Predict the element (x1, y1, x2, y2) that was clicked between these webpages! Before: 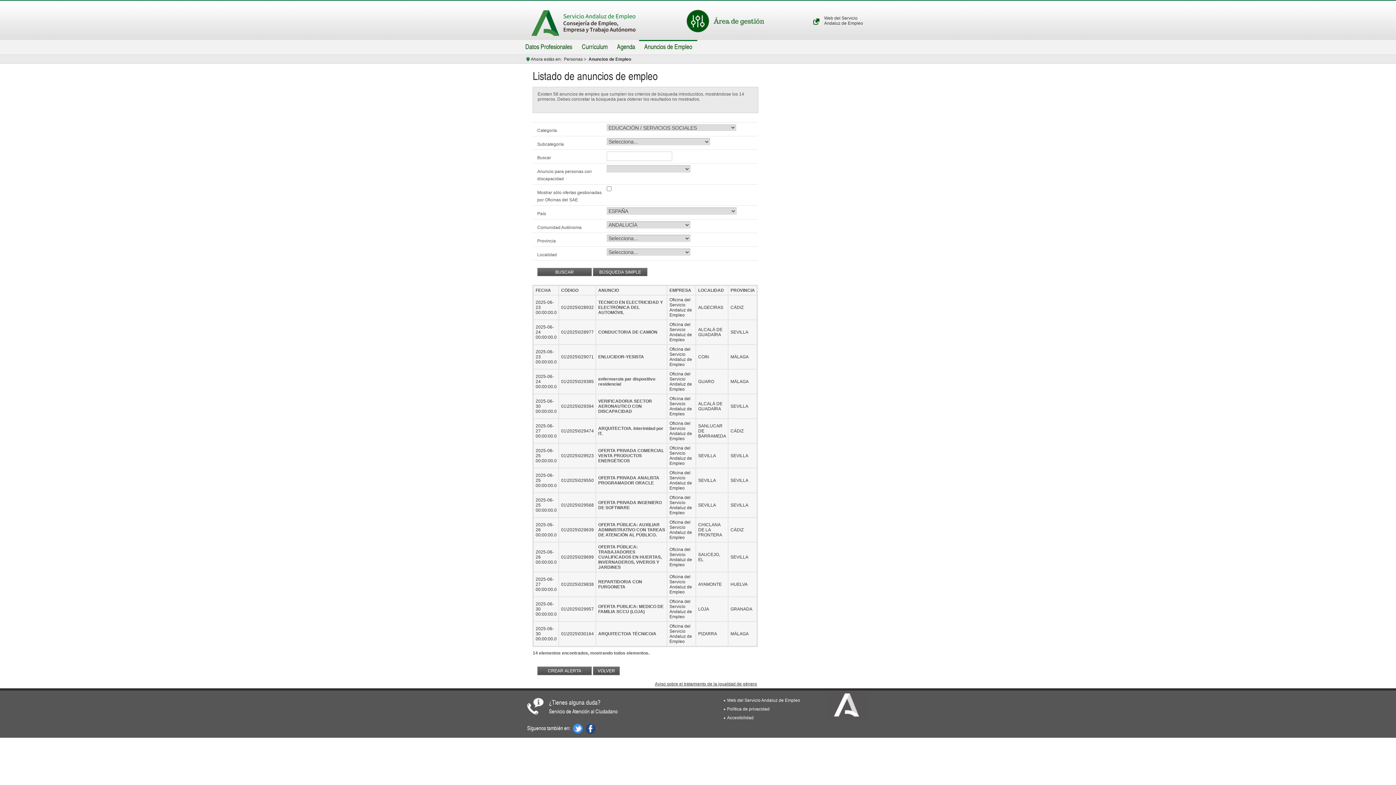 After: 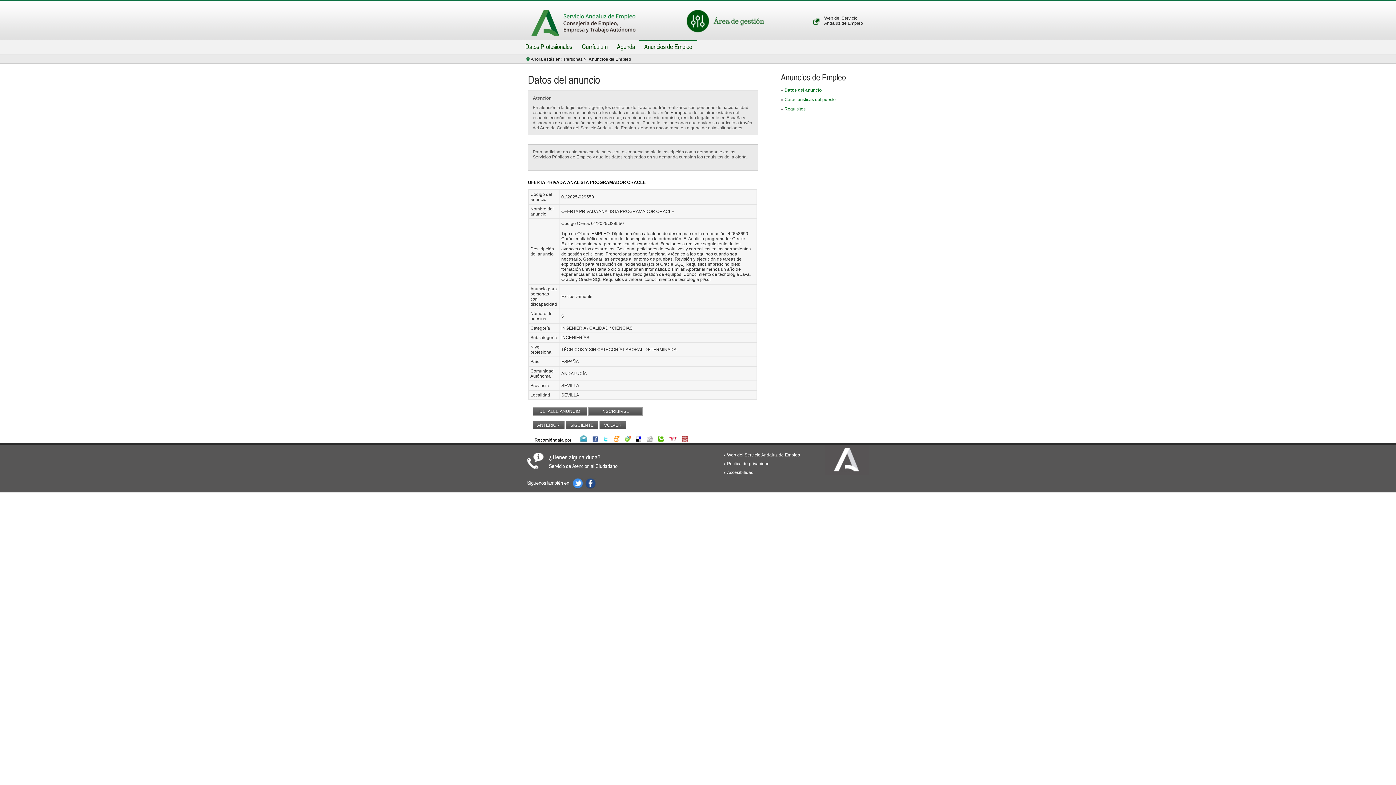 Action: label: OFERTA PRIVADA ANALISTA PROGRAMADOR ORACLE bbox: (598, 475, 659, 485)